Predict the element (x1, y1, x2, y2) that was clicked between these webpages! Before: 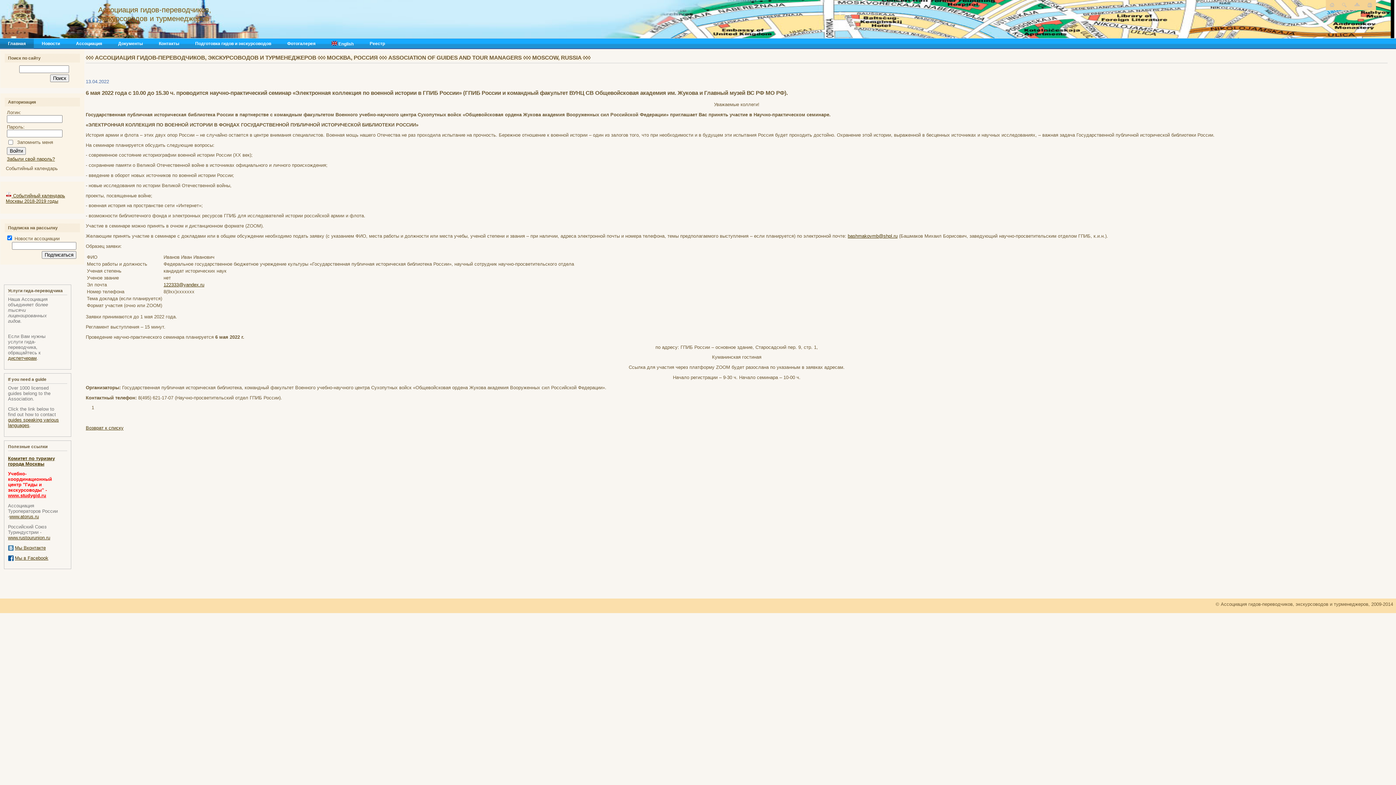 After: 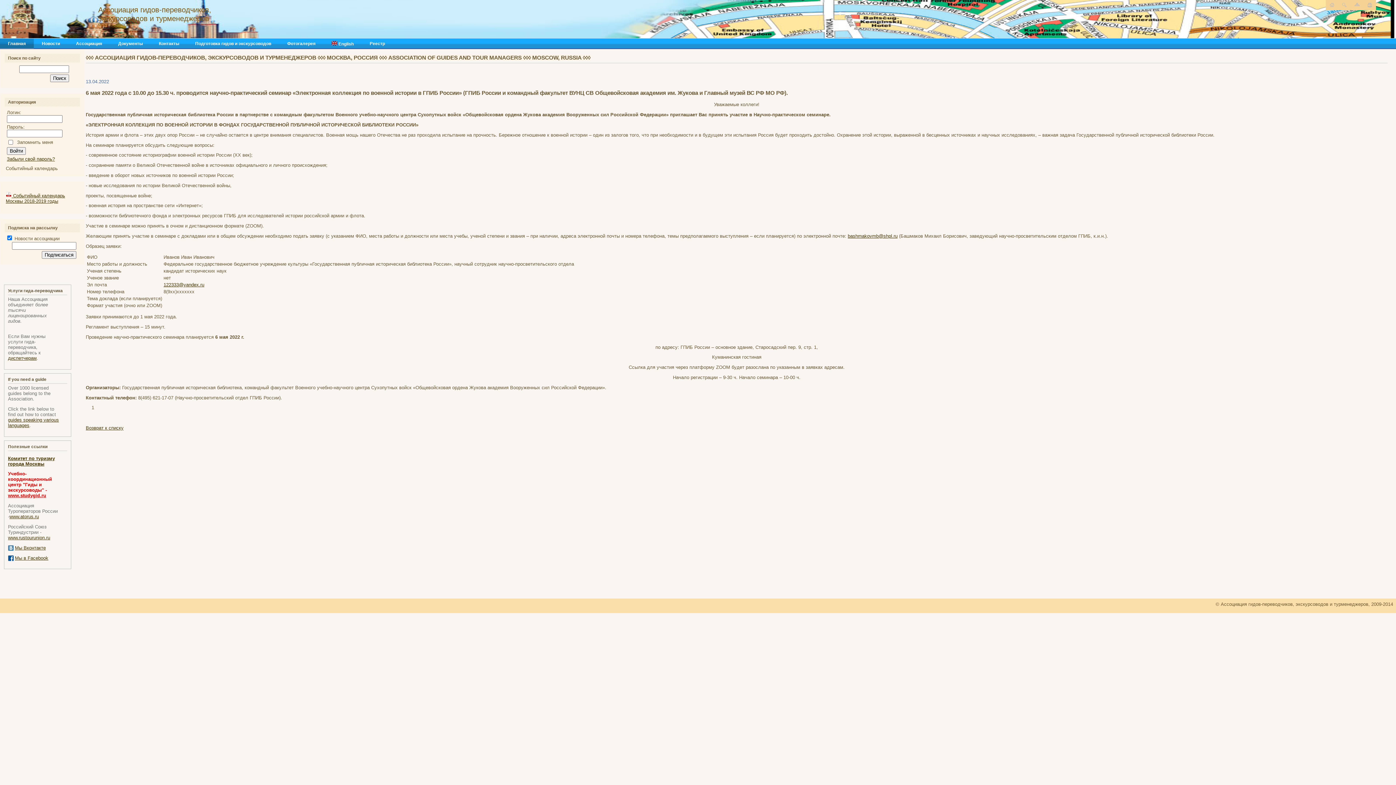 Action: label: www.studygid.ru bbox: (8, 493, 46, 498)